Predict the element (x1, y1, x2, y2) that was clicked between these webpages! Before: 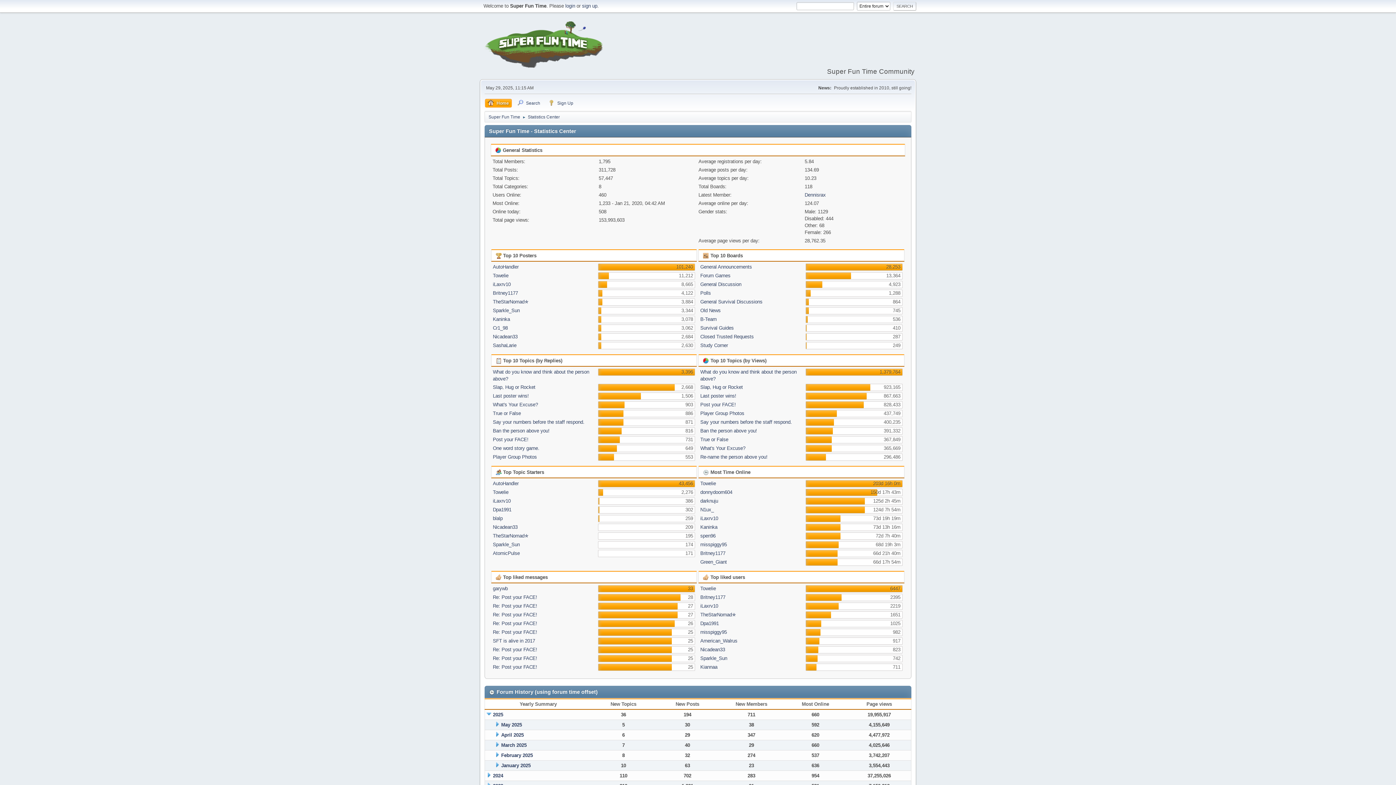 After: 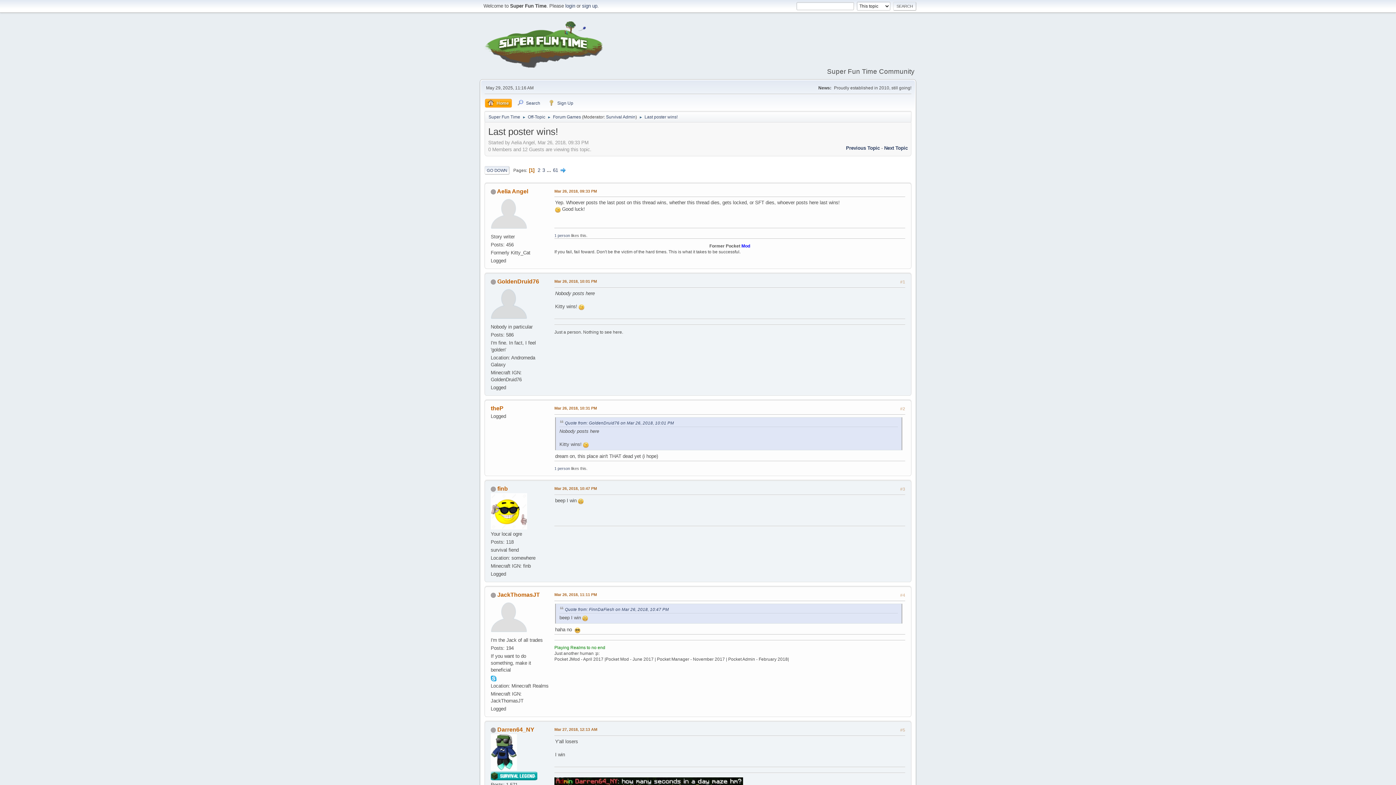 Action: bbox: (493, 393, 529, 398) label: Last poster wins!